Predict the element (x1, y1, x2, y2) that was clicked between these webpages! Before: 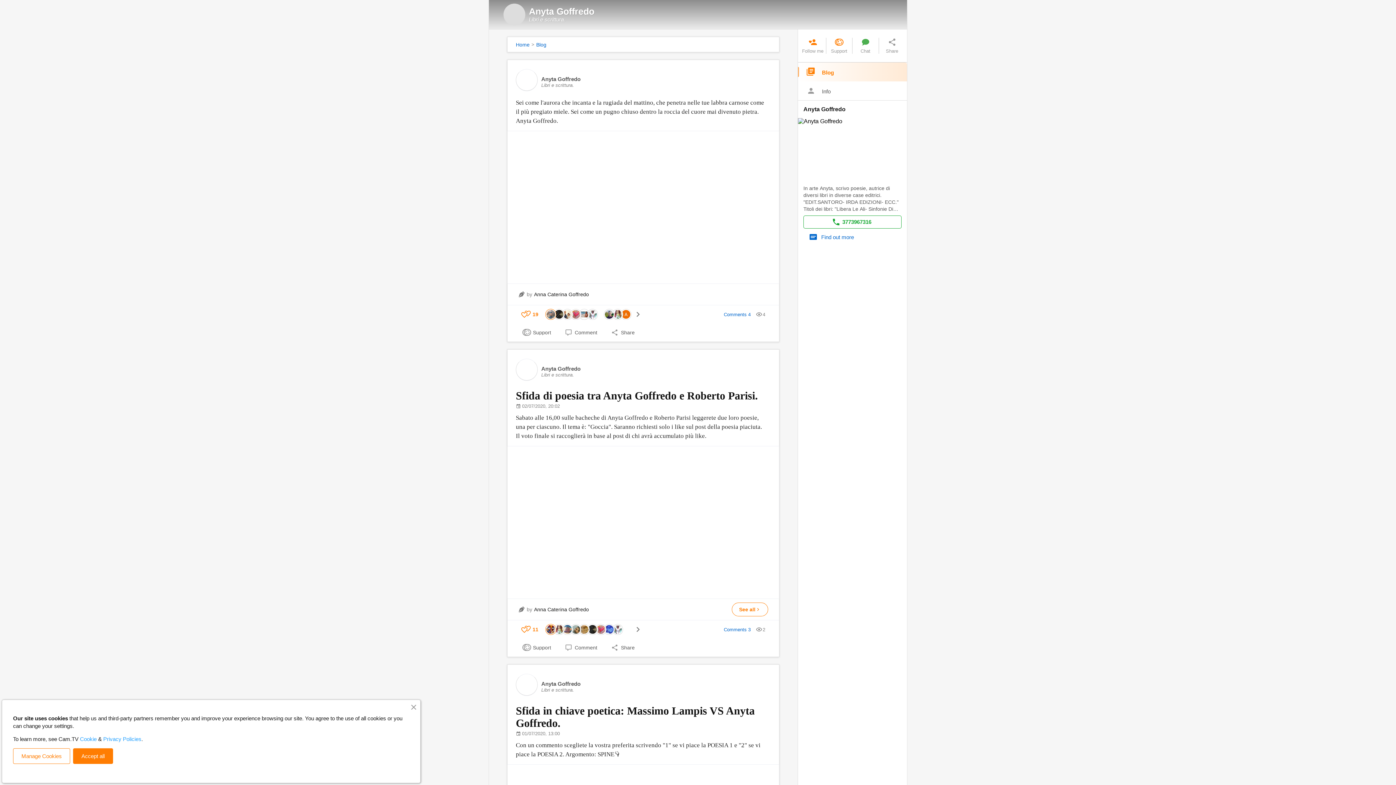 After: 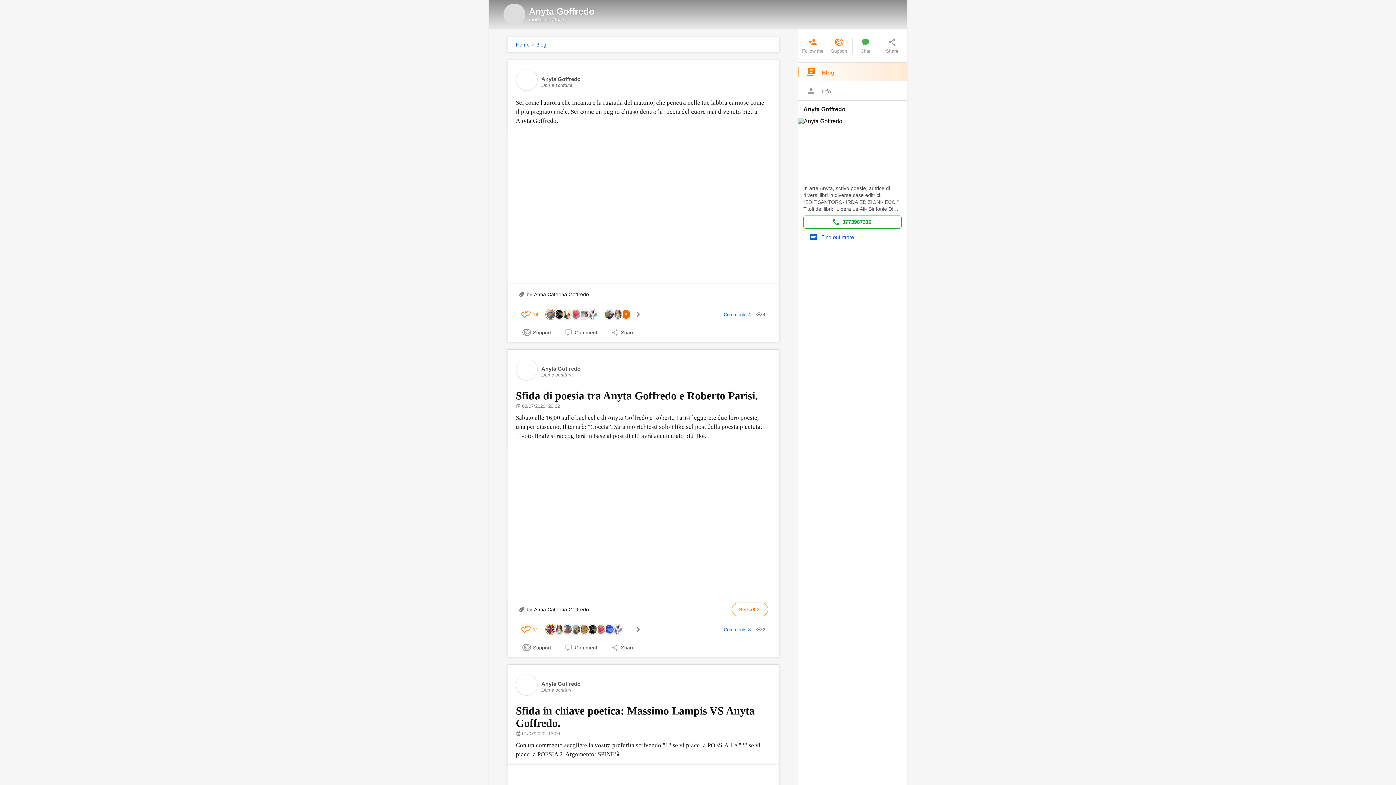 Action: label: Accept all bbox: (73, 748, 113, 764)